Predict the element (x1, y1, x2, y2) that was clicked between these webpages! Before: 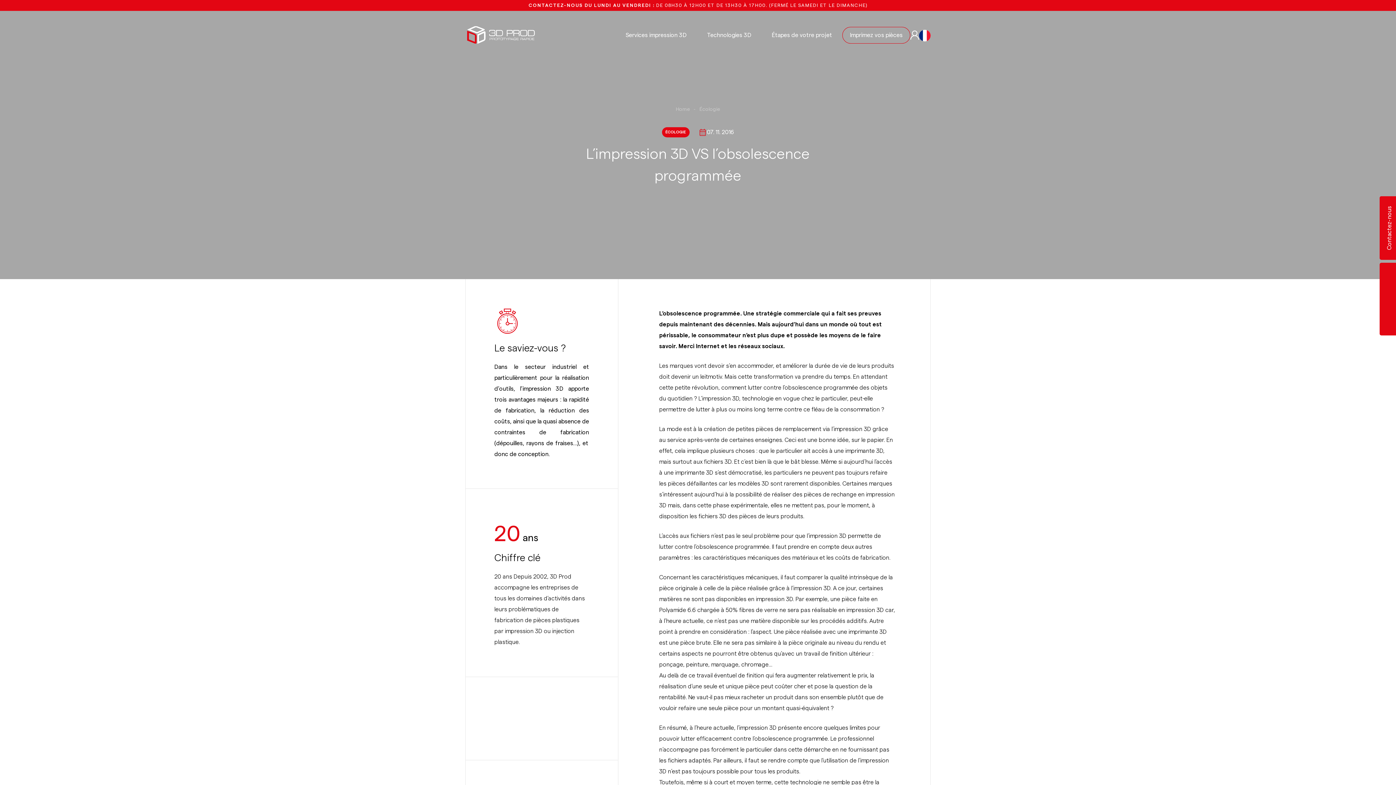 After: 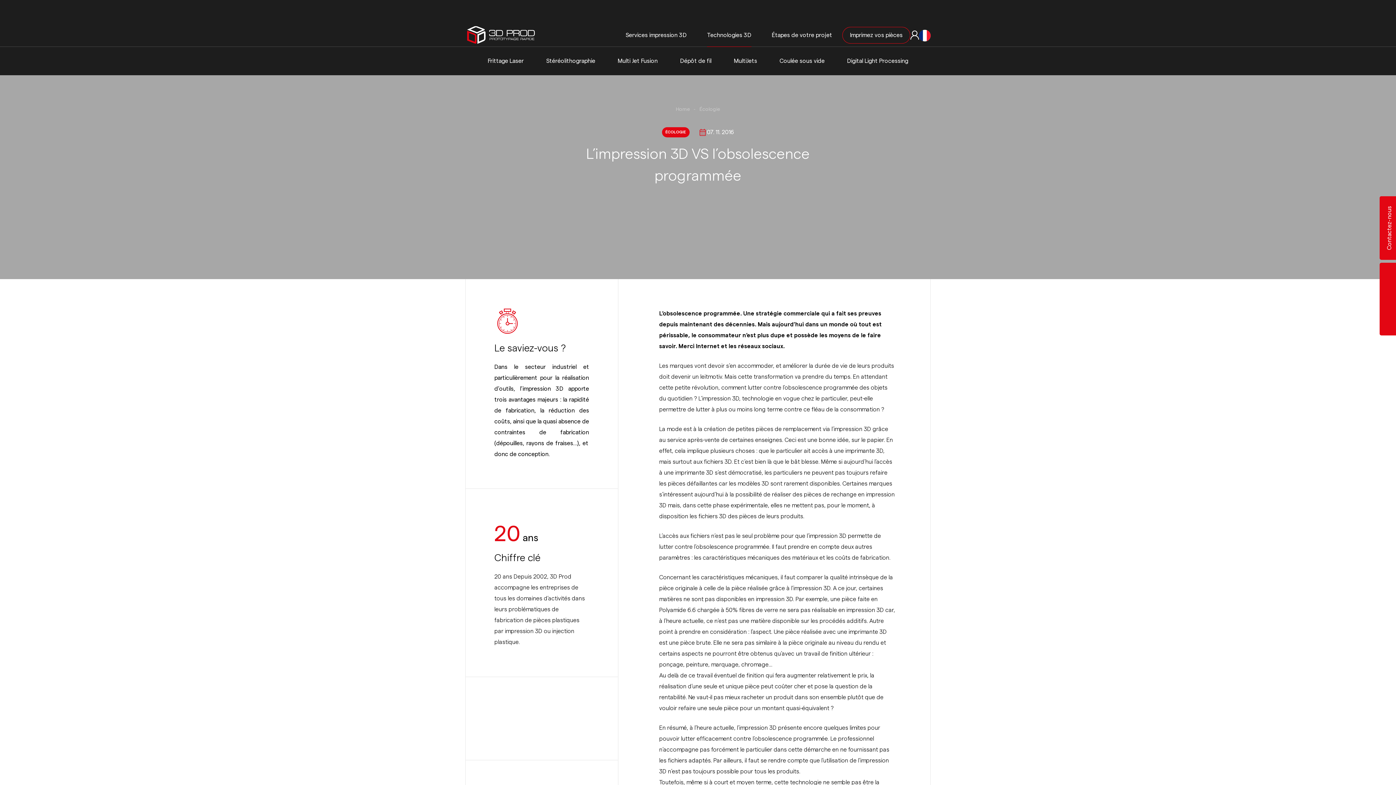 Action: bbox: (707, 24, 751, 46) label: Technologies 3D